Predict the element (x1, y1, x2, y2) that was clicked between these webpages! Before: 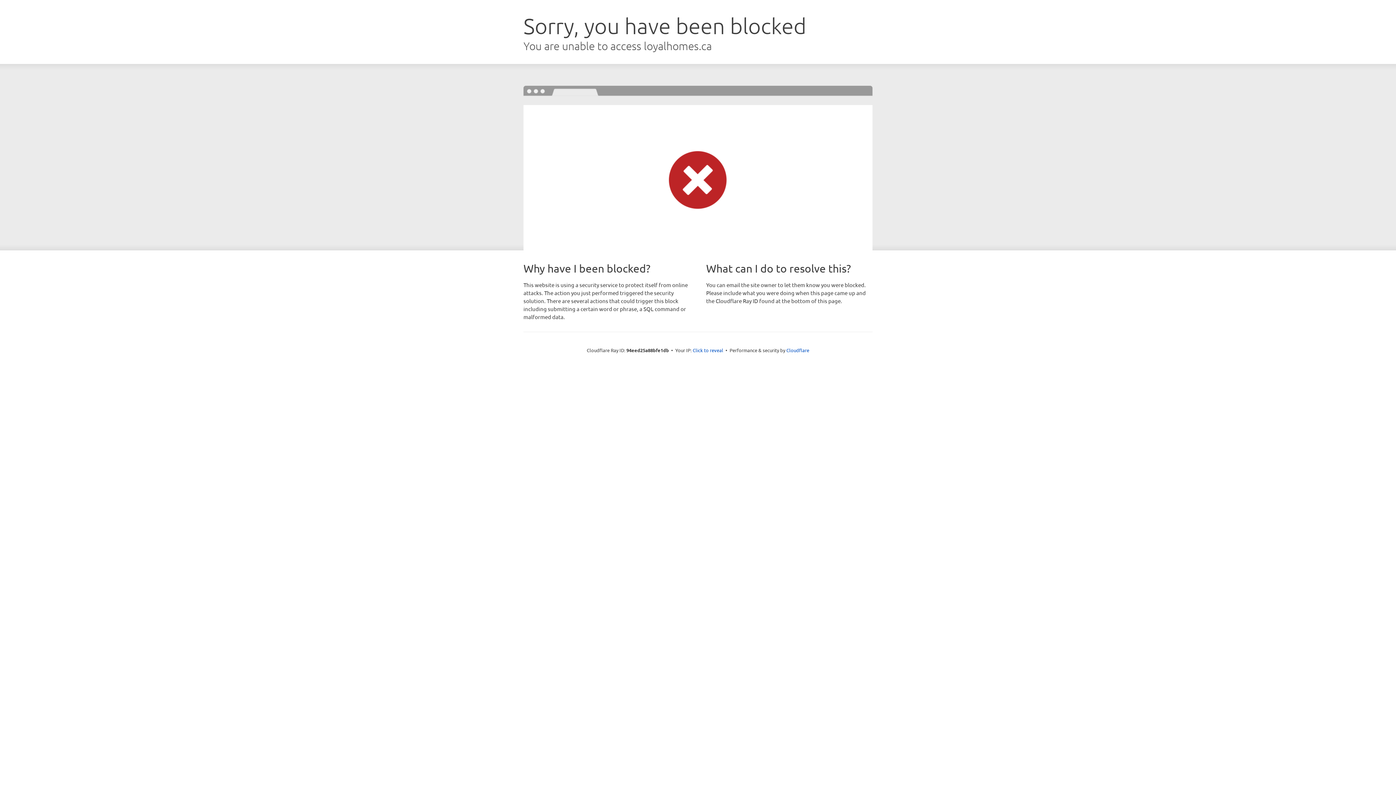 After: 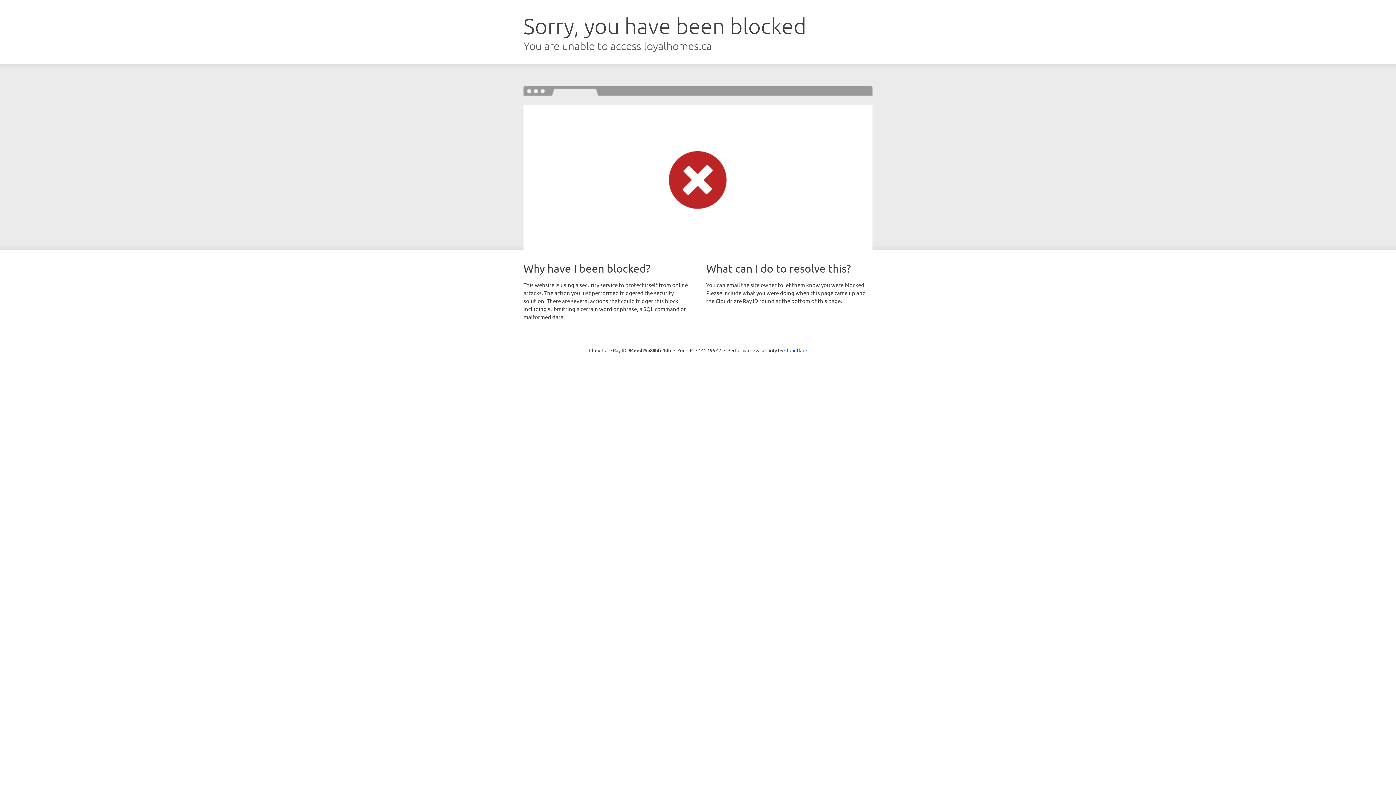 Action: label: Click to reveal bbox: (692, 346, 723, 353)